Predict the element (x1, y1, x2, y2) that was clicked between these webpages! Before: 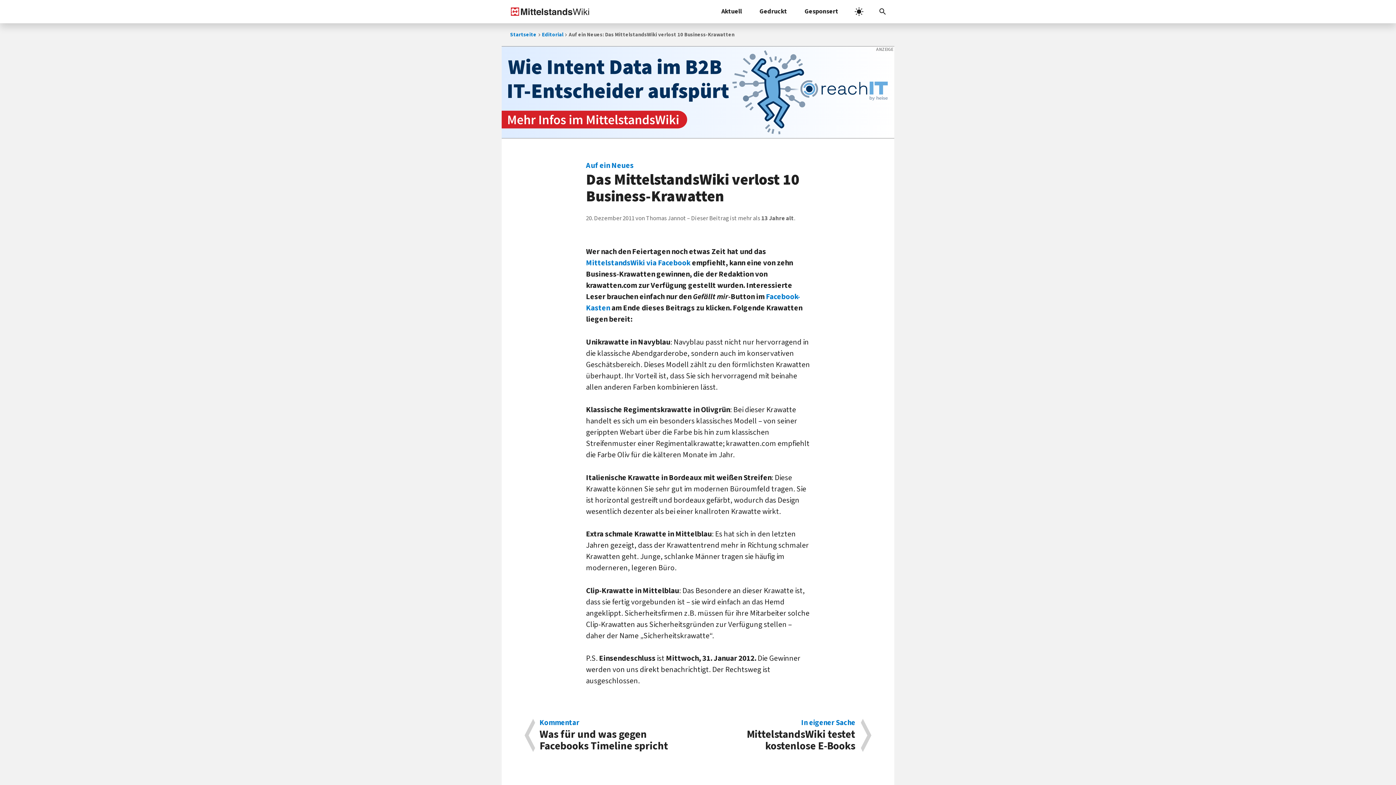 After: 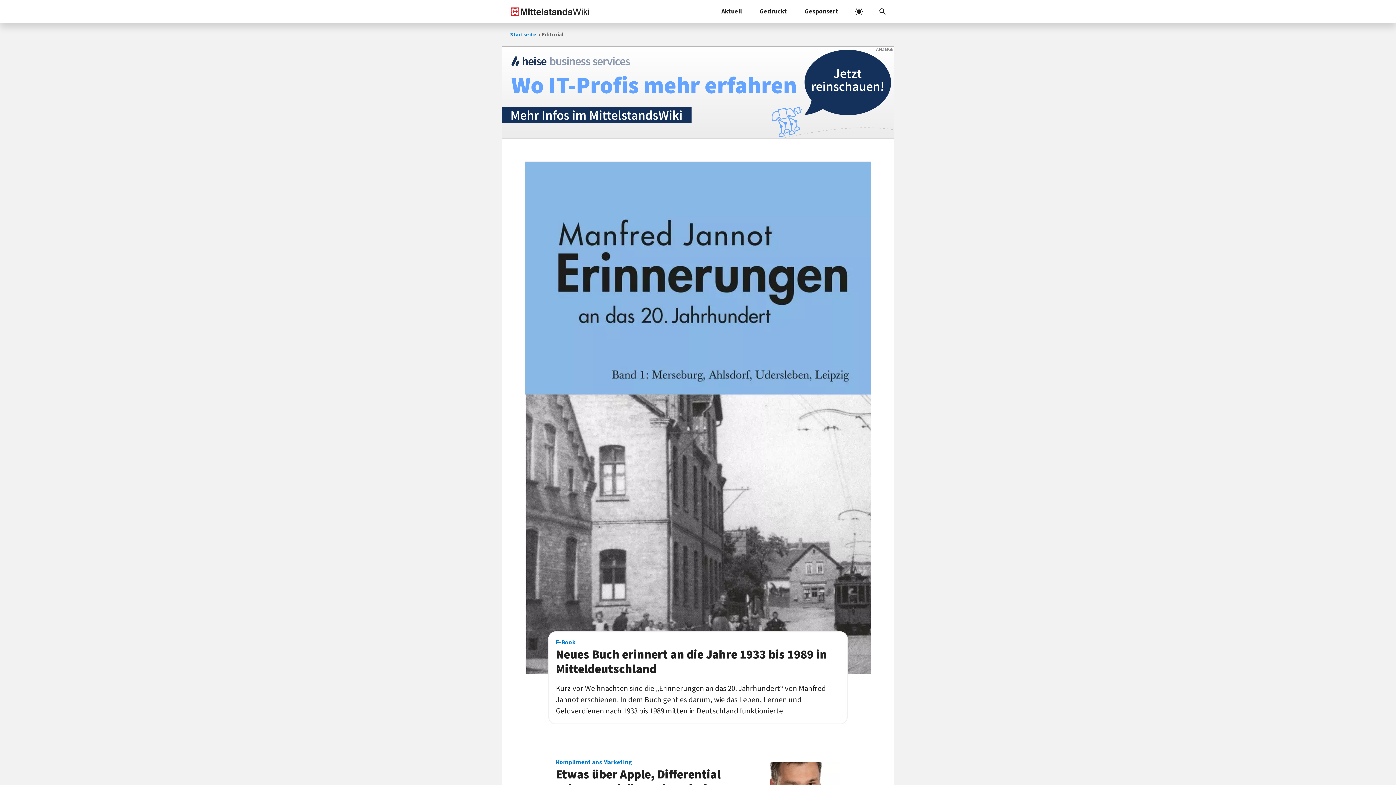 Action: label: Editorial bbox: (542, 23, 563, 46)